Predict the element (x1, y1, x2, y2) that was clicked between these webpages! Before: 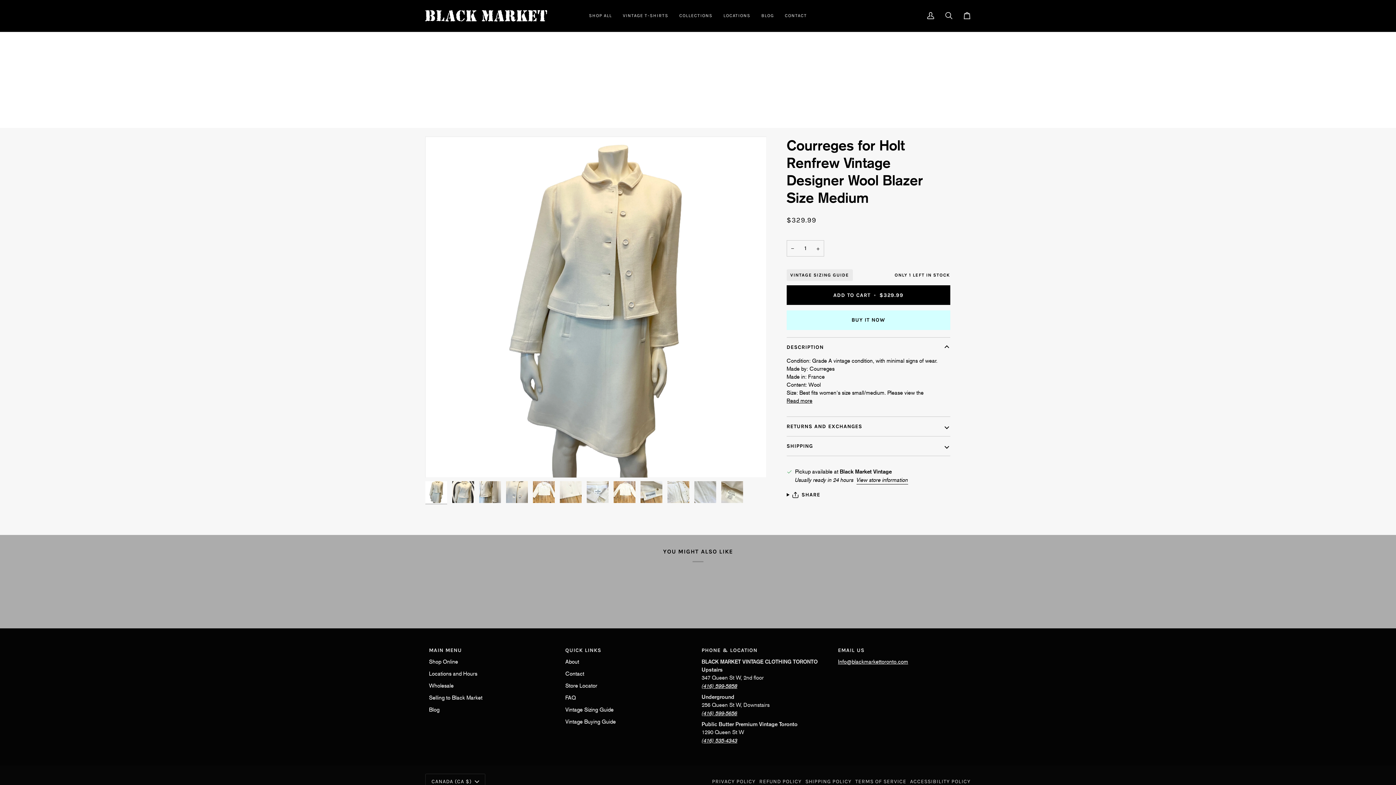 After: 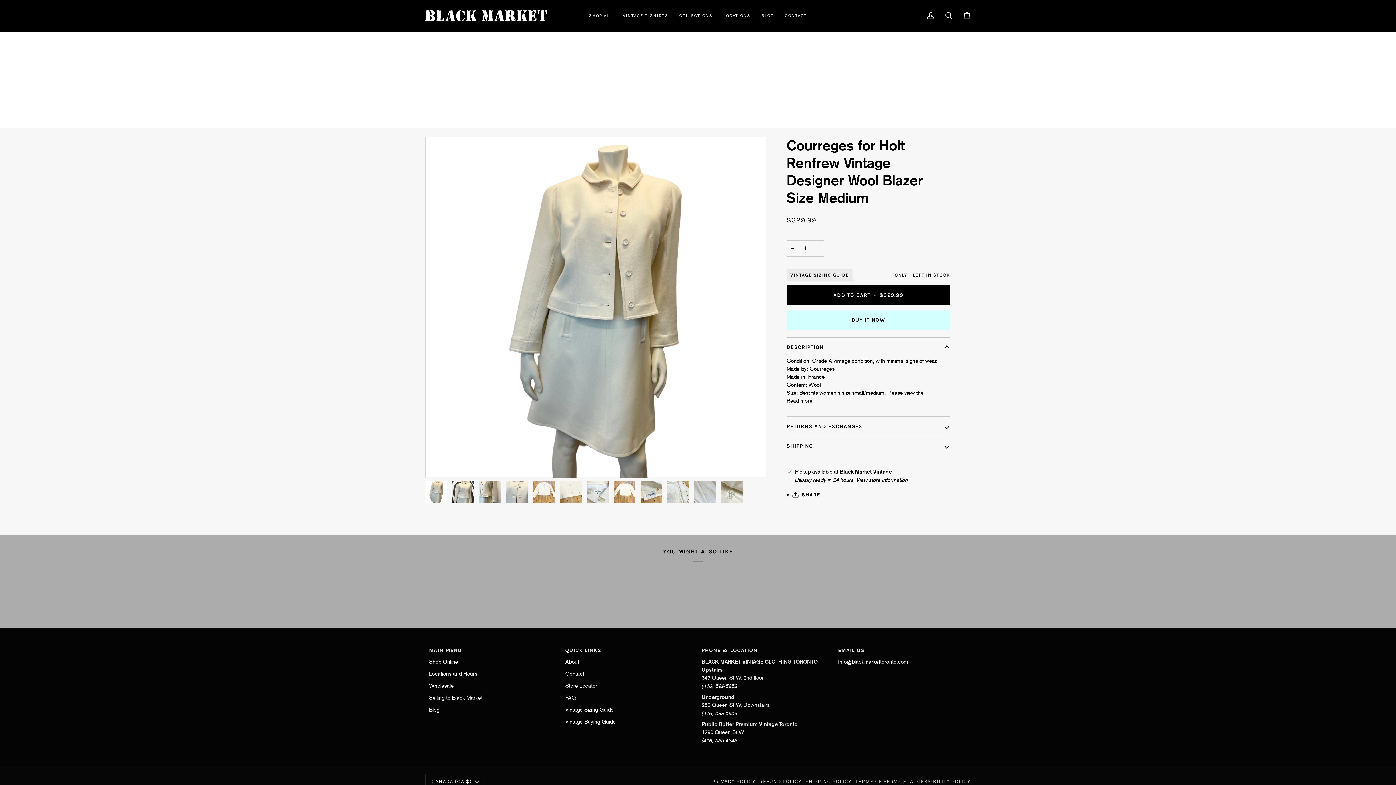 Action: bbox: (701, 683, 737, 689) label: (416) 599-5858